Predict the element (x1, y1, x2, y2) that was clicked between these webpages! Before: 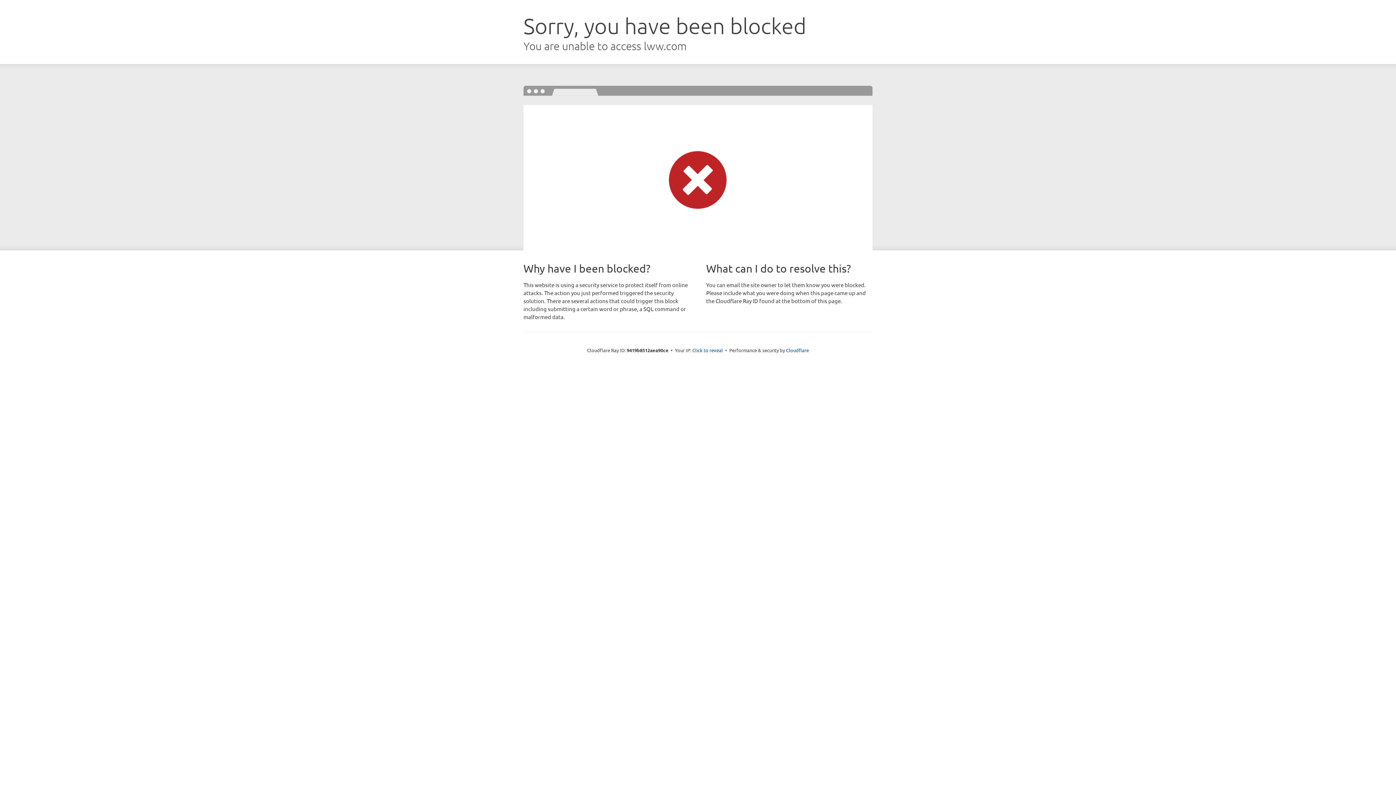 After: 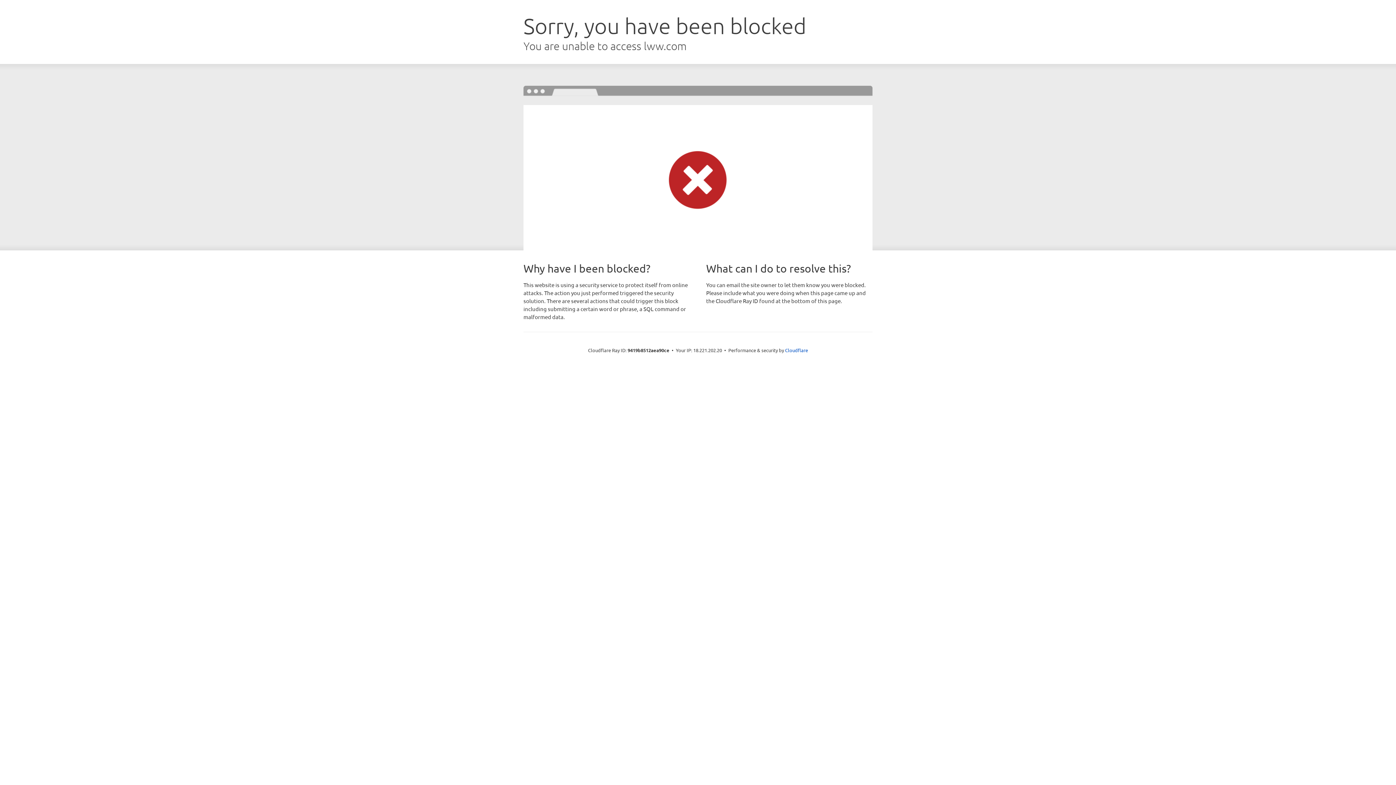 Action: bbox: (692, 346, 723, 353) label: Click to reveal